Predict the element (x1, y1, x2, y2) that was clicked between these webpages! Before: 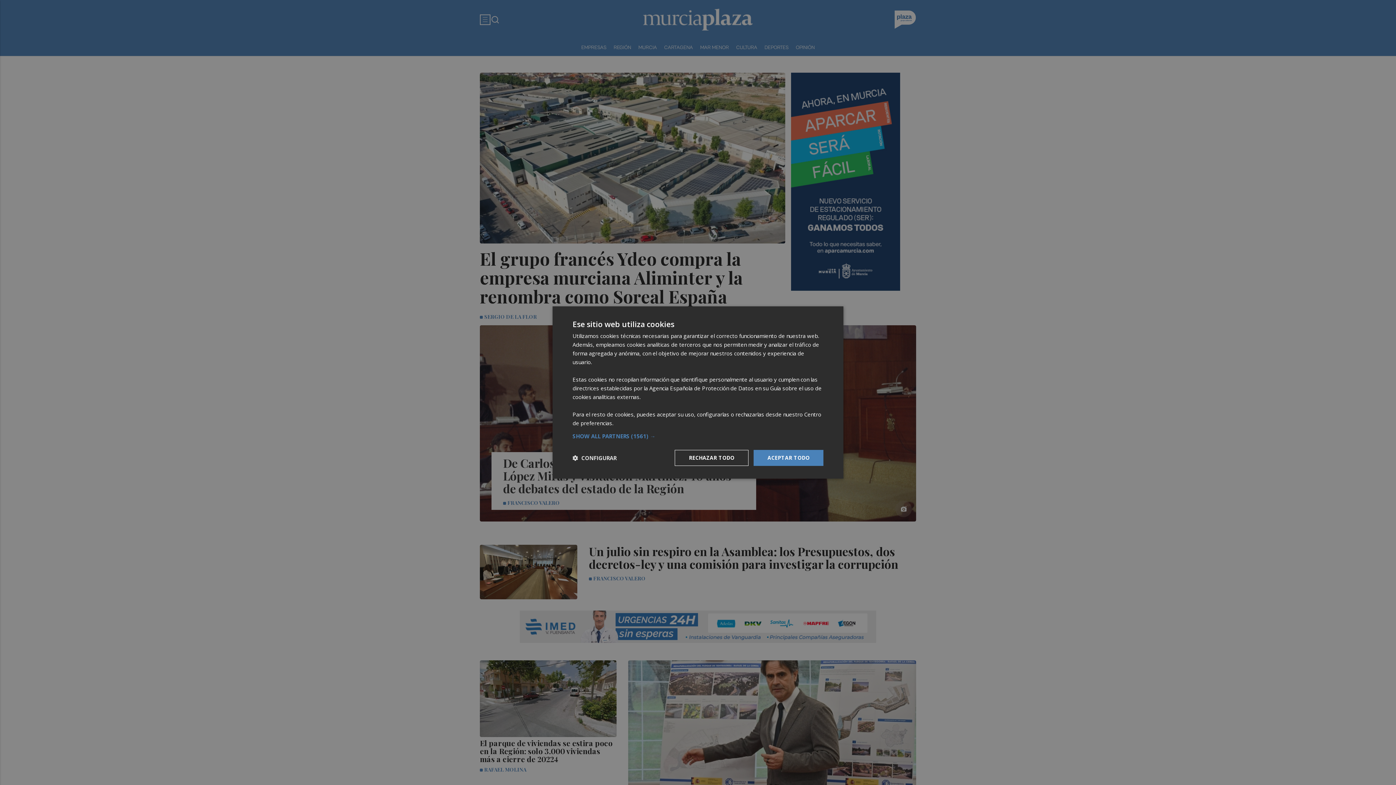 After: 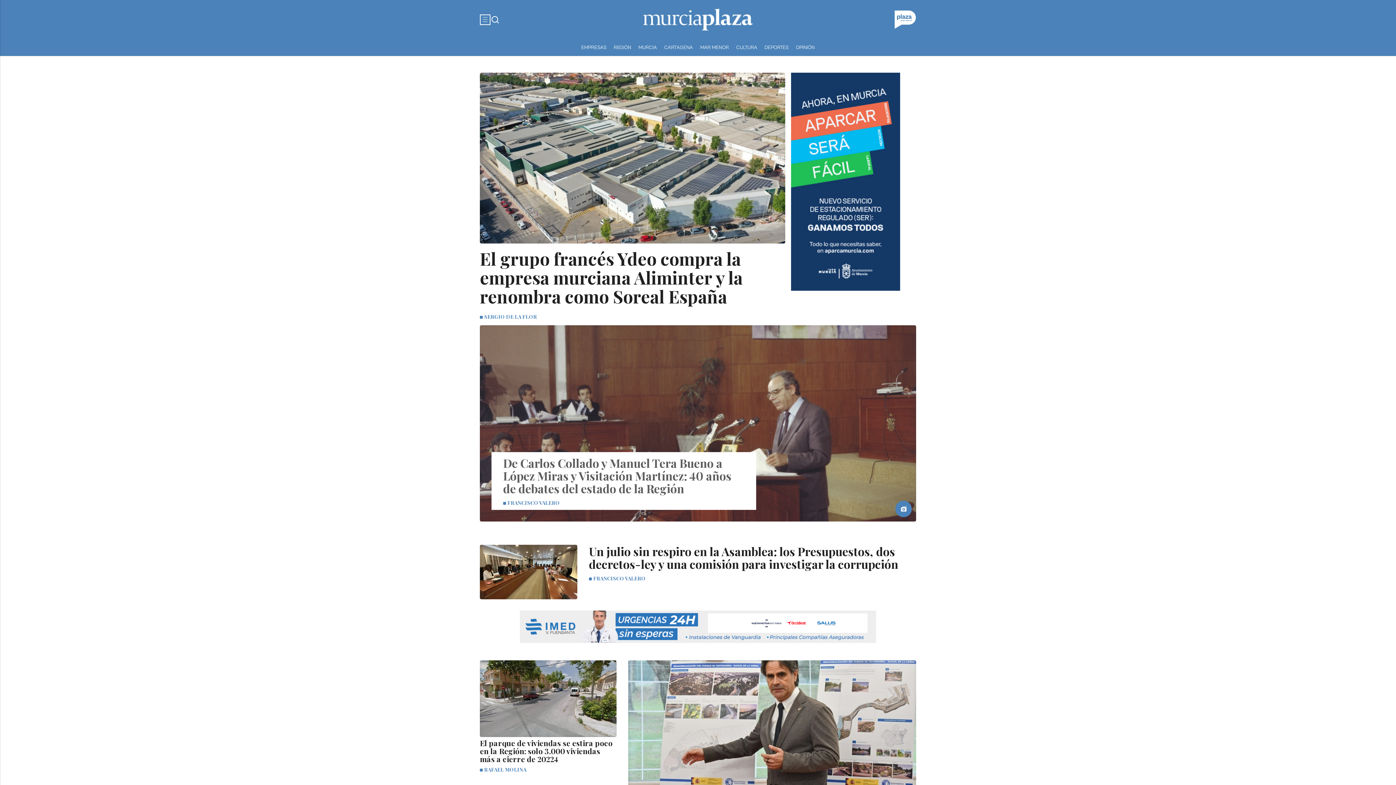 Action: bbox: (753, 450, 823, 466) label: ACEPTAR TODO